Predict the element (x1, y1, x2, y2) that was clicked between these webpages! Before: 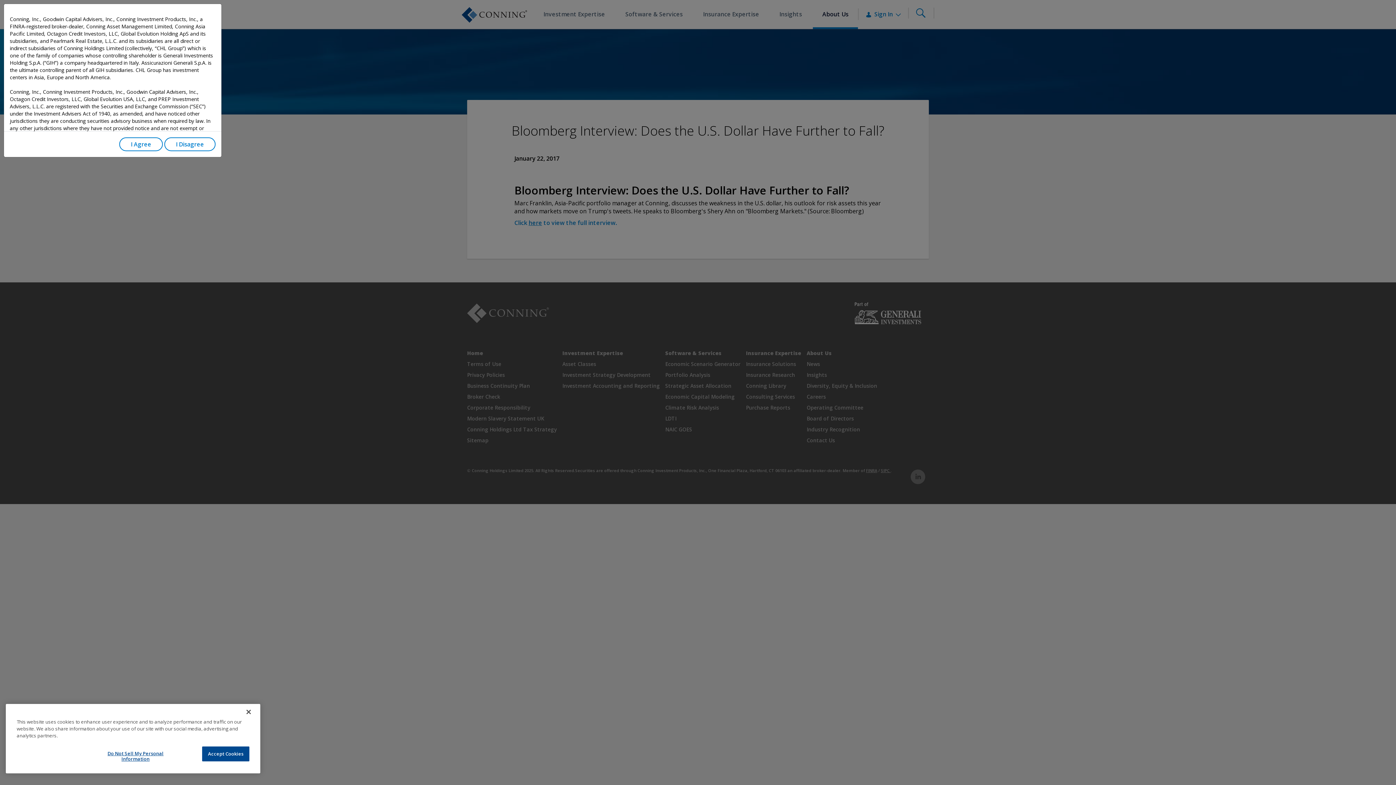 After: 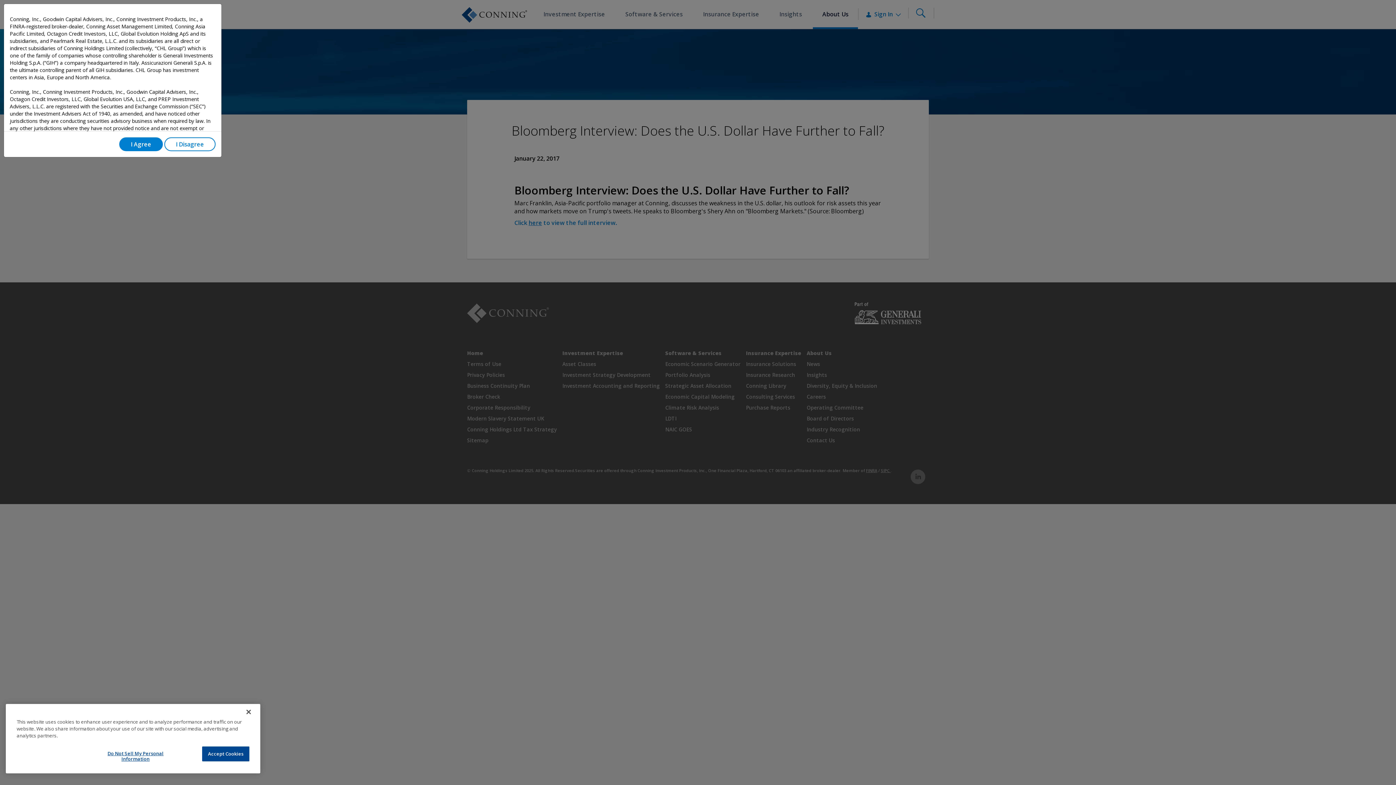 Action: bbox: (119, 137, 162, 151) label: I Agree